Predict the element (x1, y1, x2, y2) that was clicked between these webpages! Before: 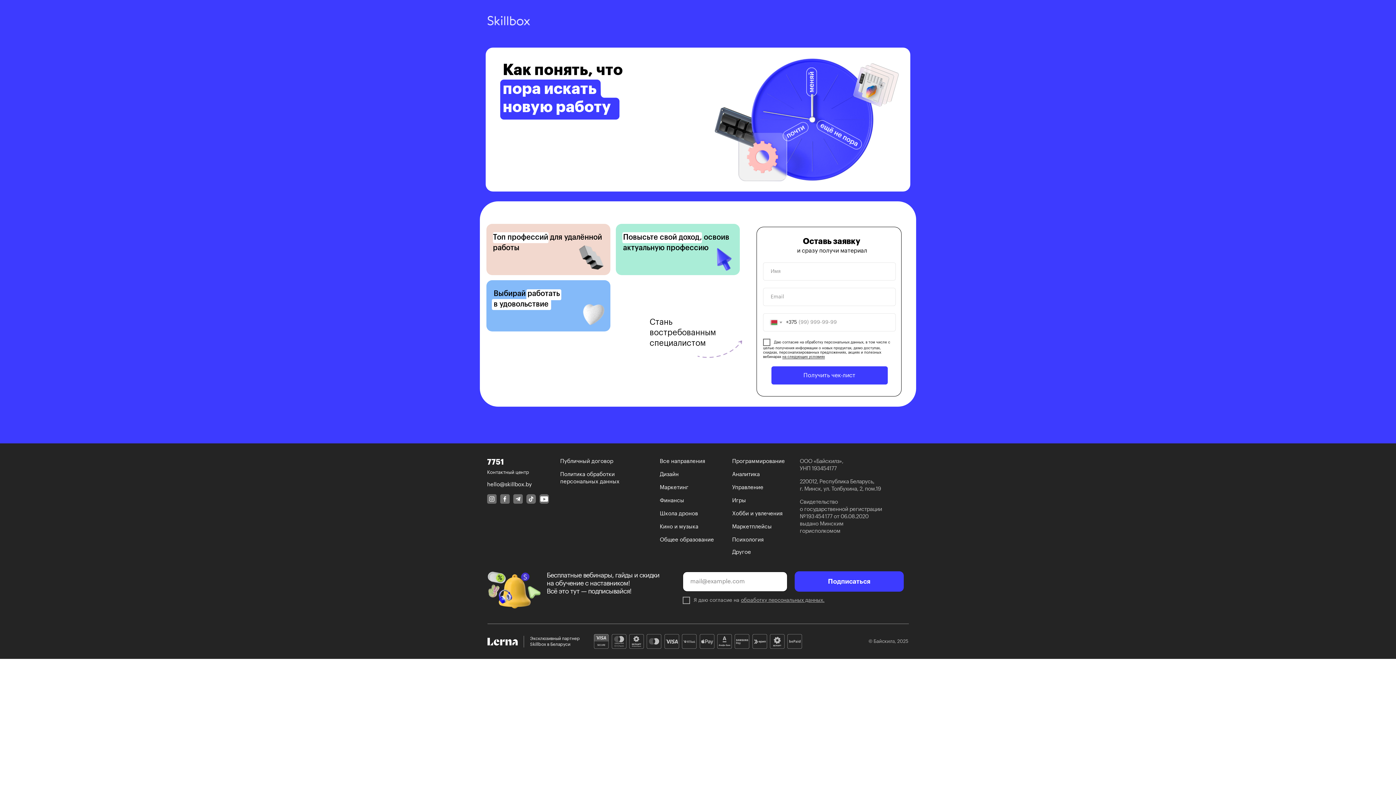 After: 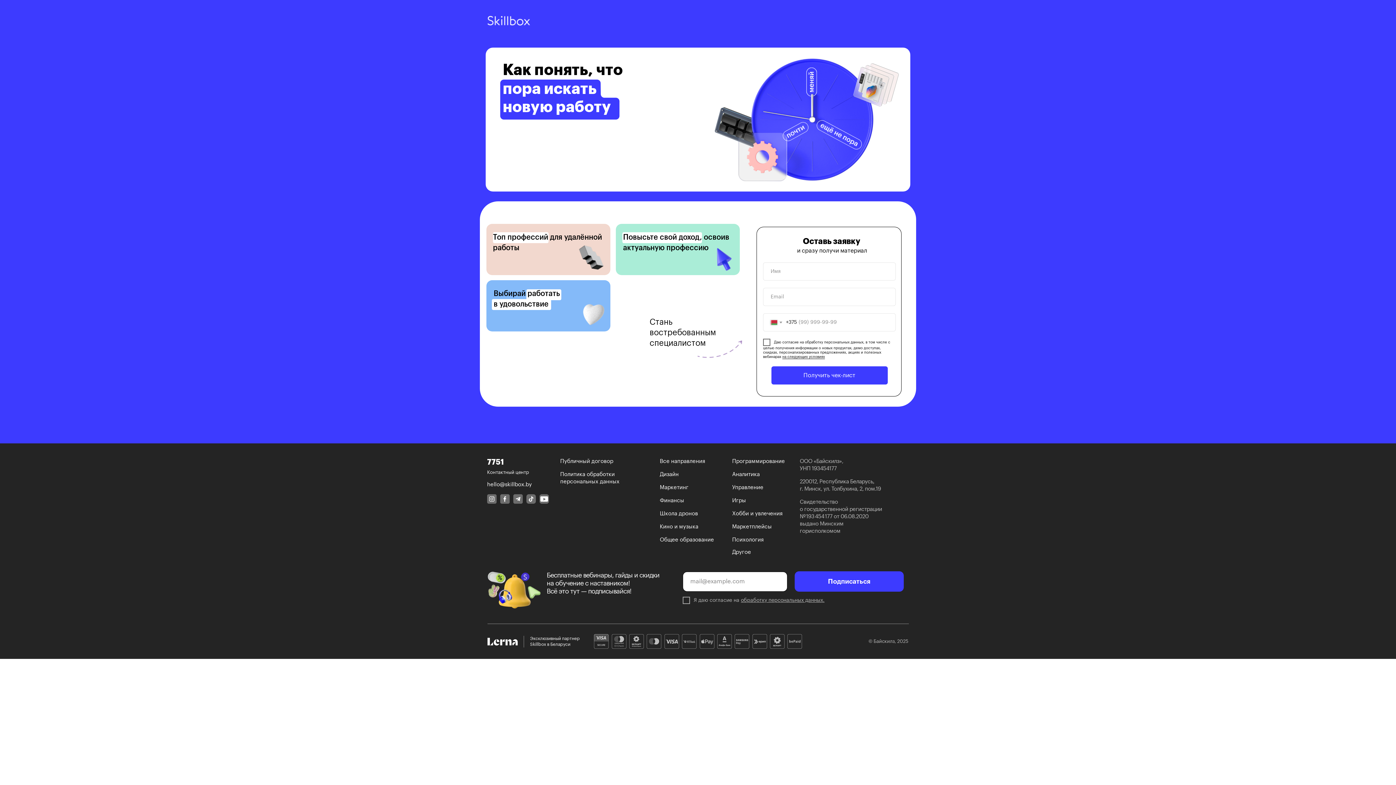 Action: bbox: (500, 494, 509, 504)